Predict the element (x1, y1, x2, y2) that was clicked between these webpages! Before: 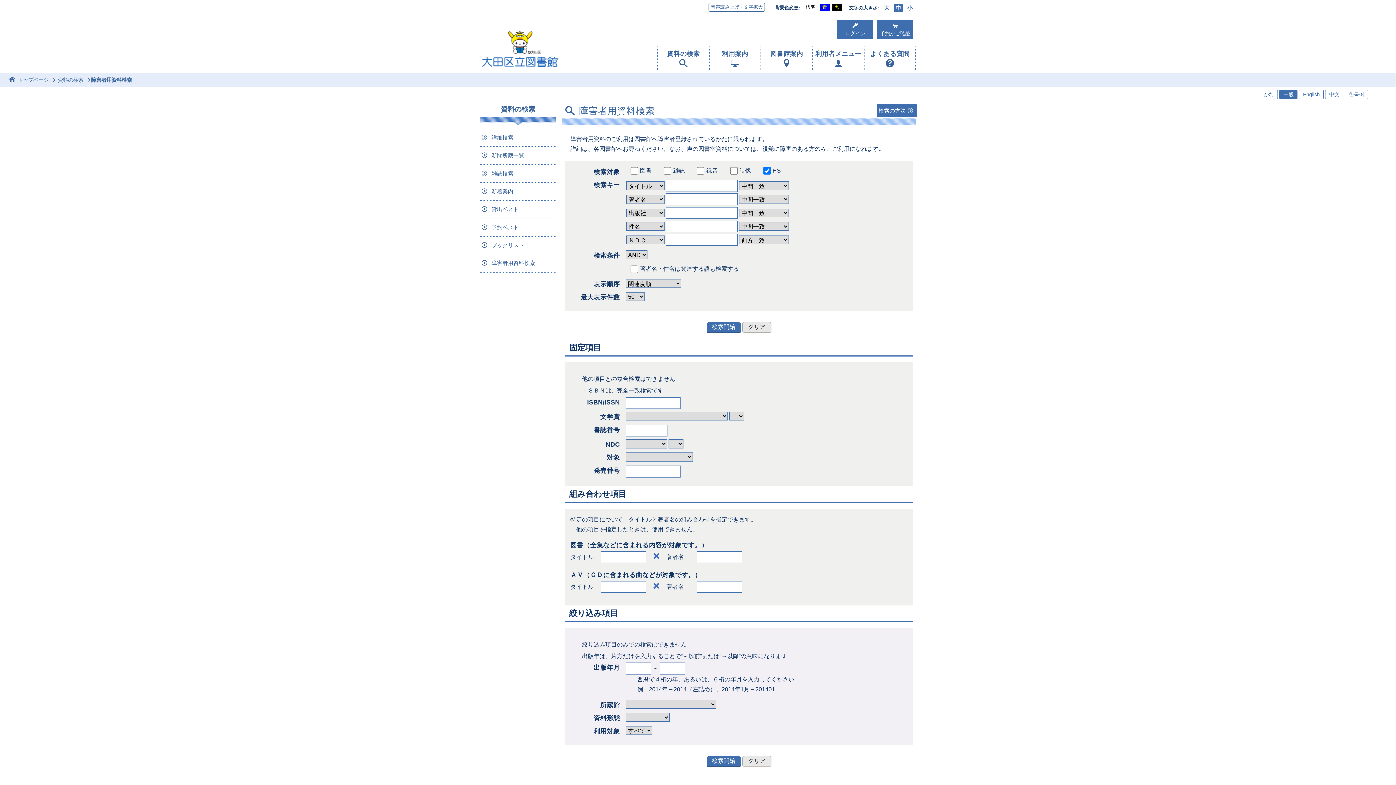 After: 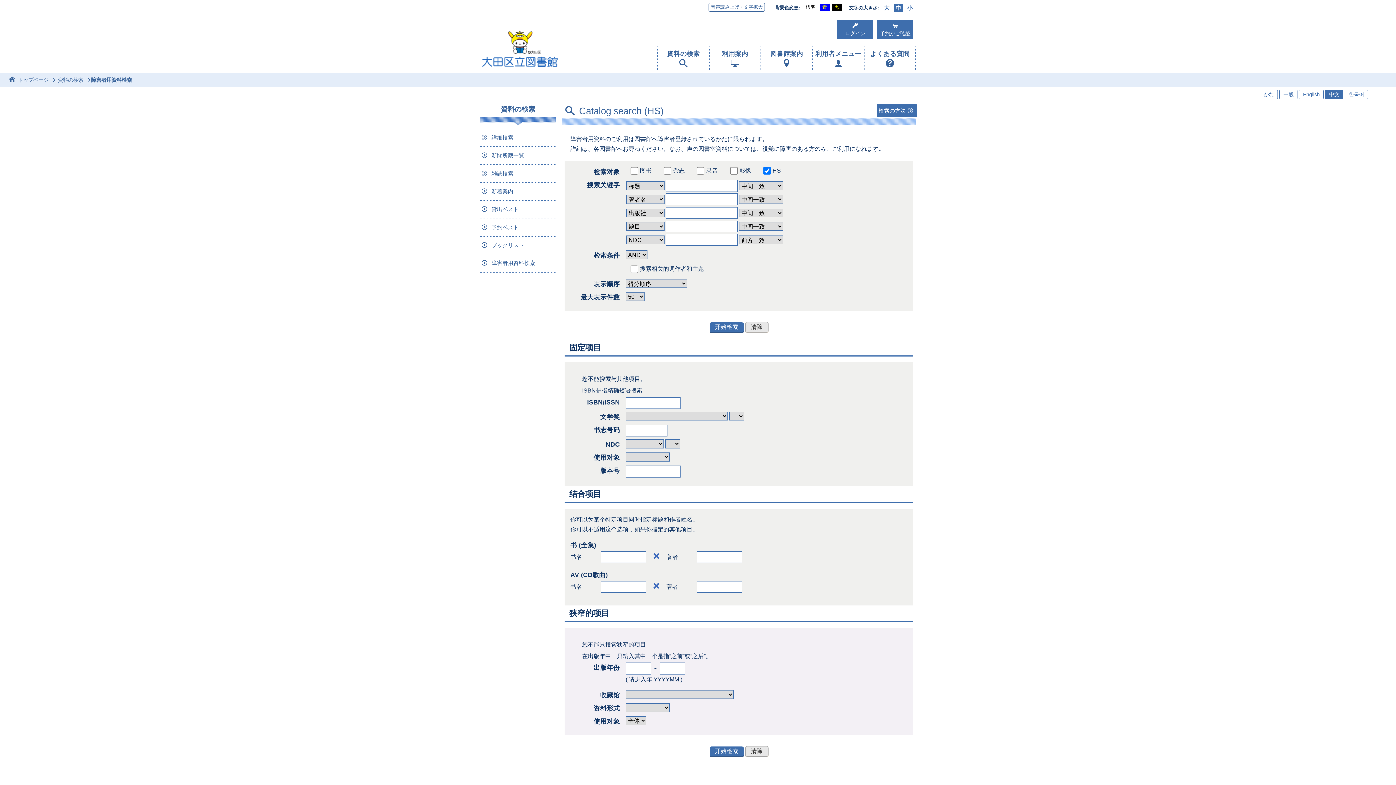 Action: bbox: (1325, 89, 1343, 99) label: 中文